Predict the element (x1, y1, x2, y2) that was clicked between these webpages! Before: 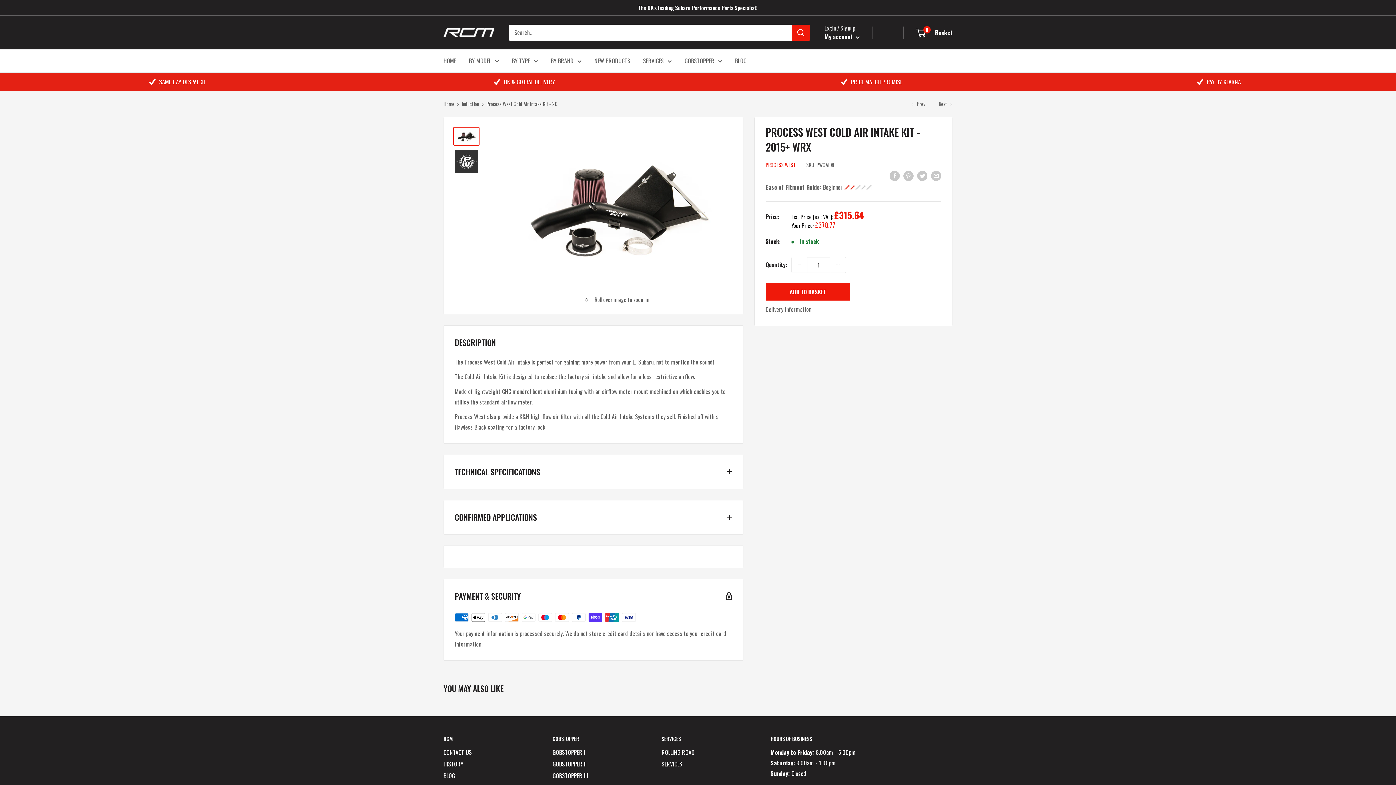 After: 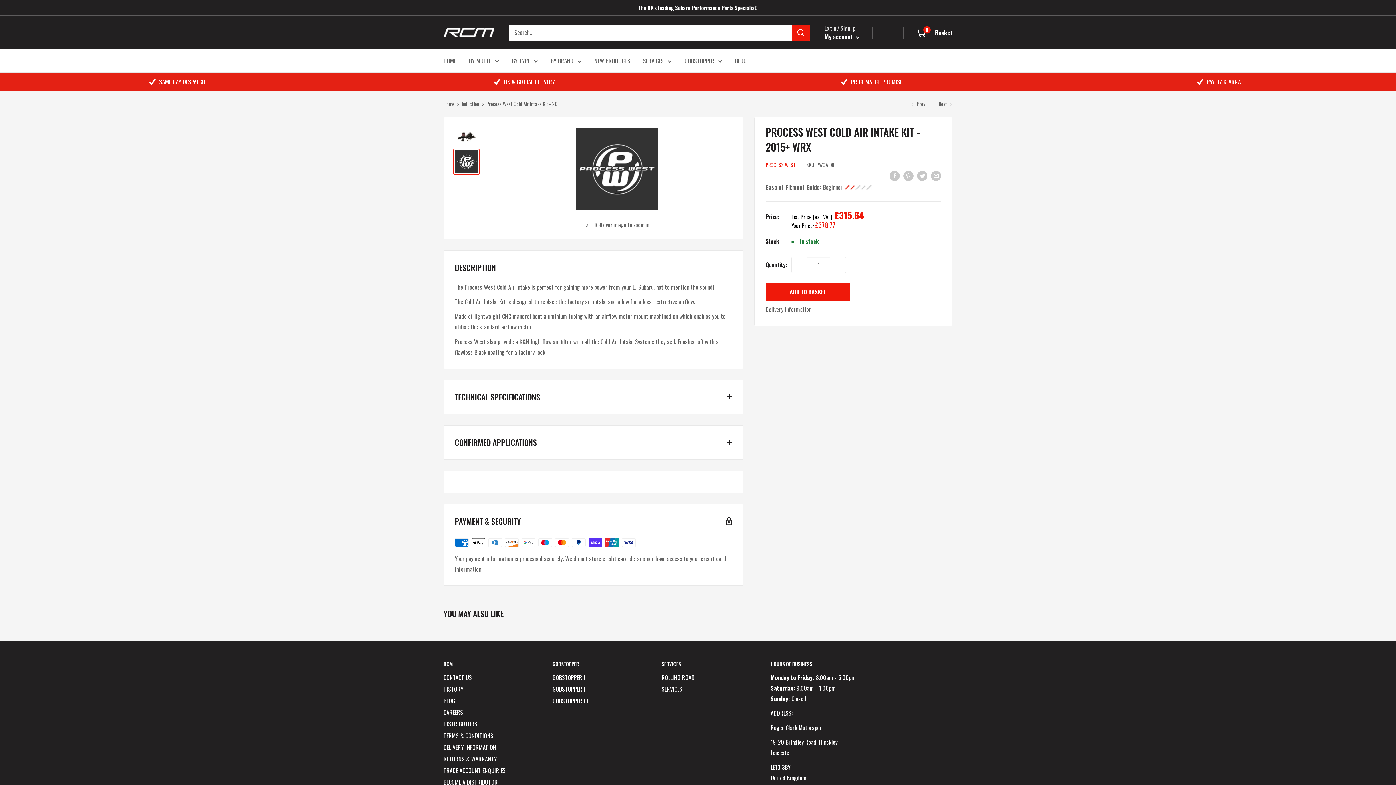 Action: bbox: (453, 148, 479, 174)